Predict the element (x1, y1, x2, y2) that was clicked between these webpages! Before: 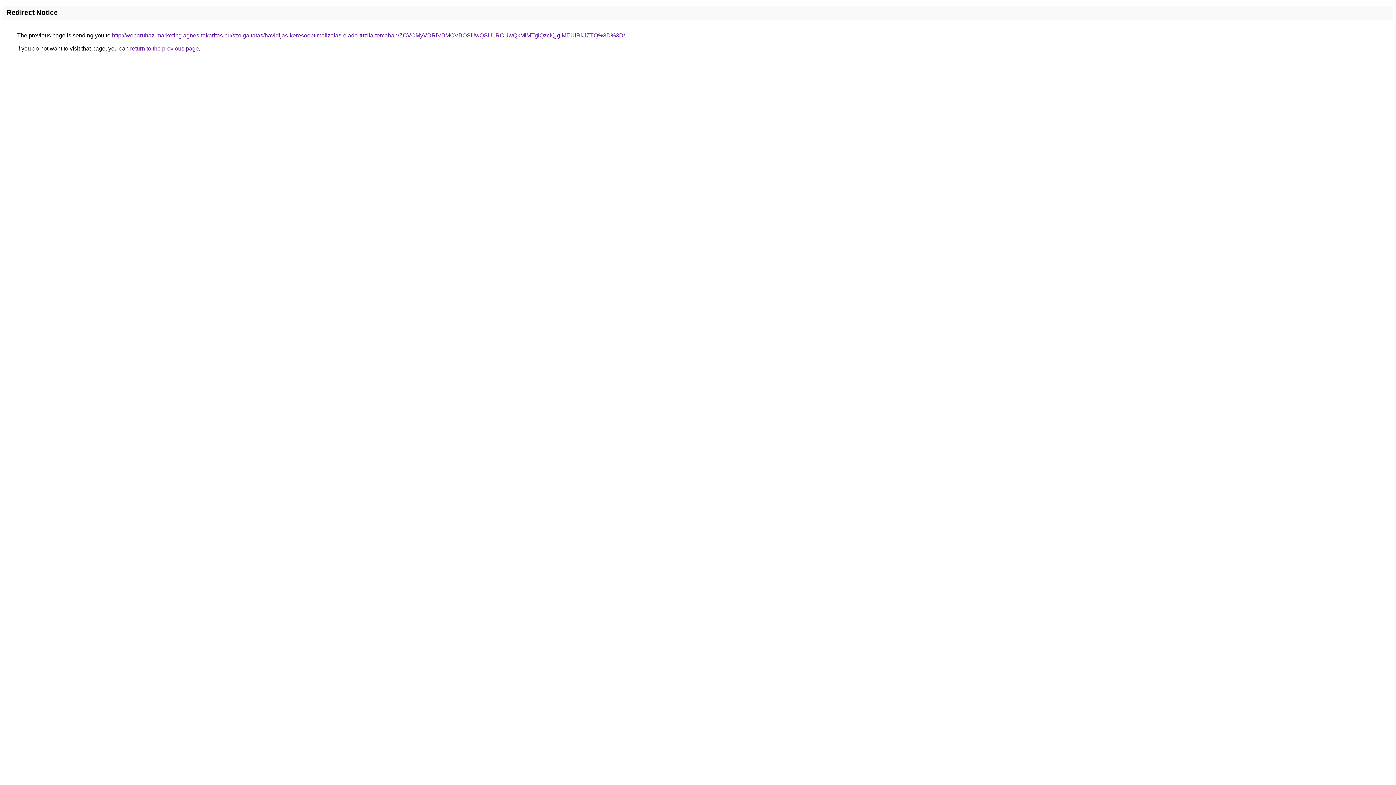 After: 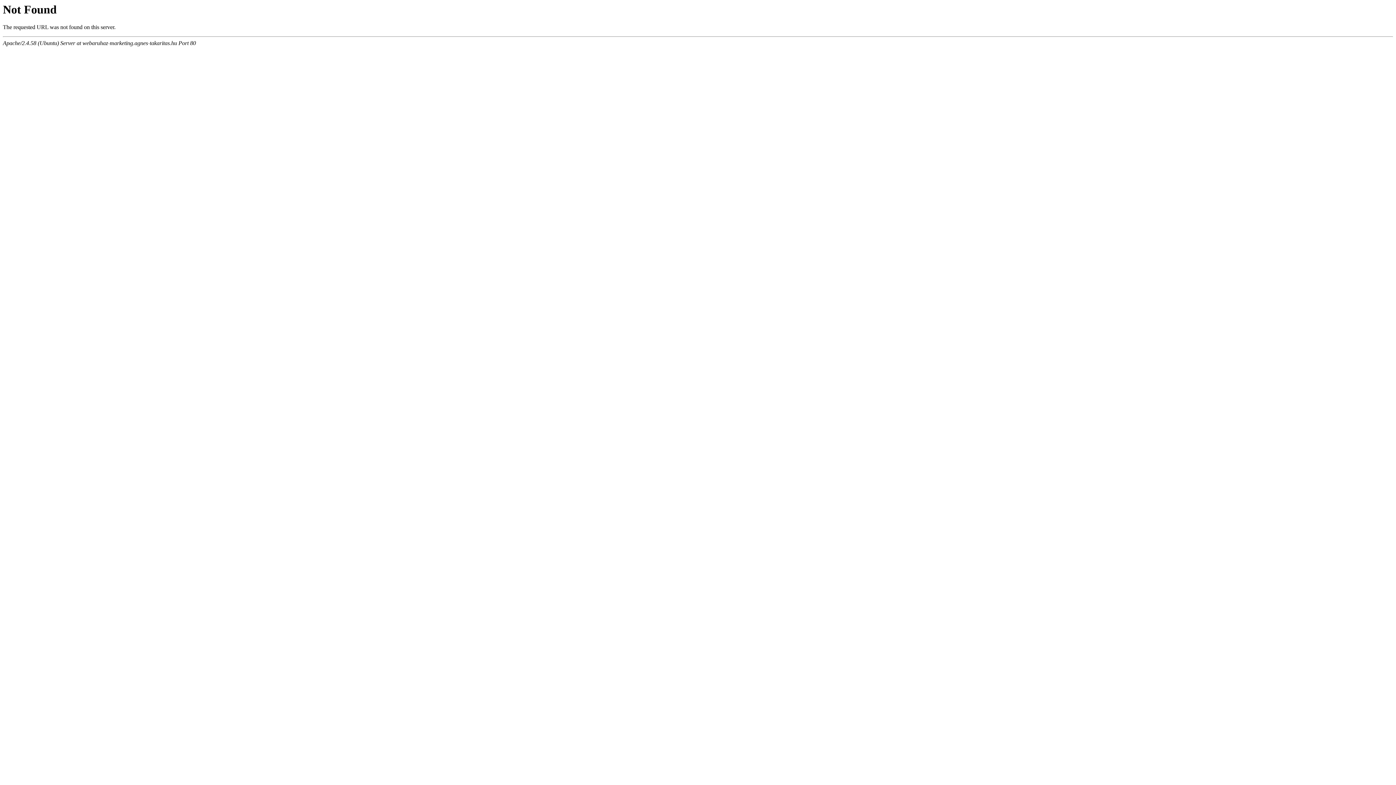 Action: bbox: (112, 32, 625, 38) label: http://webaruhaz-marketing.agnes-takaritas.hu/szolgaltatas/havidijas-keresooptimalizalas-elado-tuzifa-temaban/ZCVCMyVDRiVBMCVBOSUwQSU1RCUwQkMlMTglQzclQjglMEUlRkJZTQ%3D%3D/